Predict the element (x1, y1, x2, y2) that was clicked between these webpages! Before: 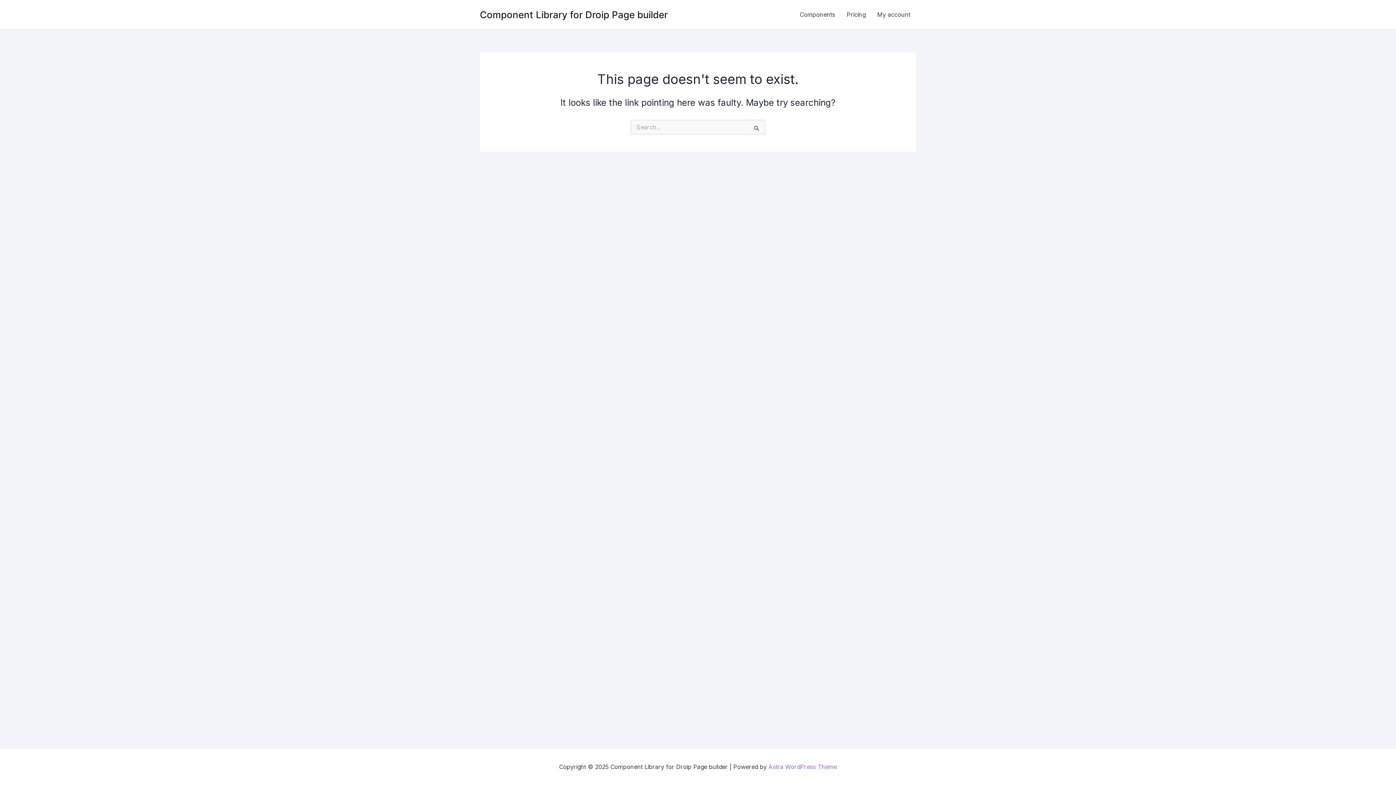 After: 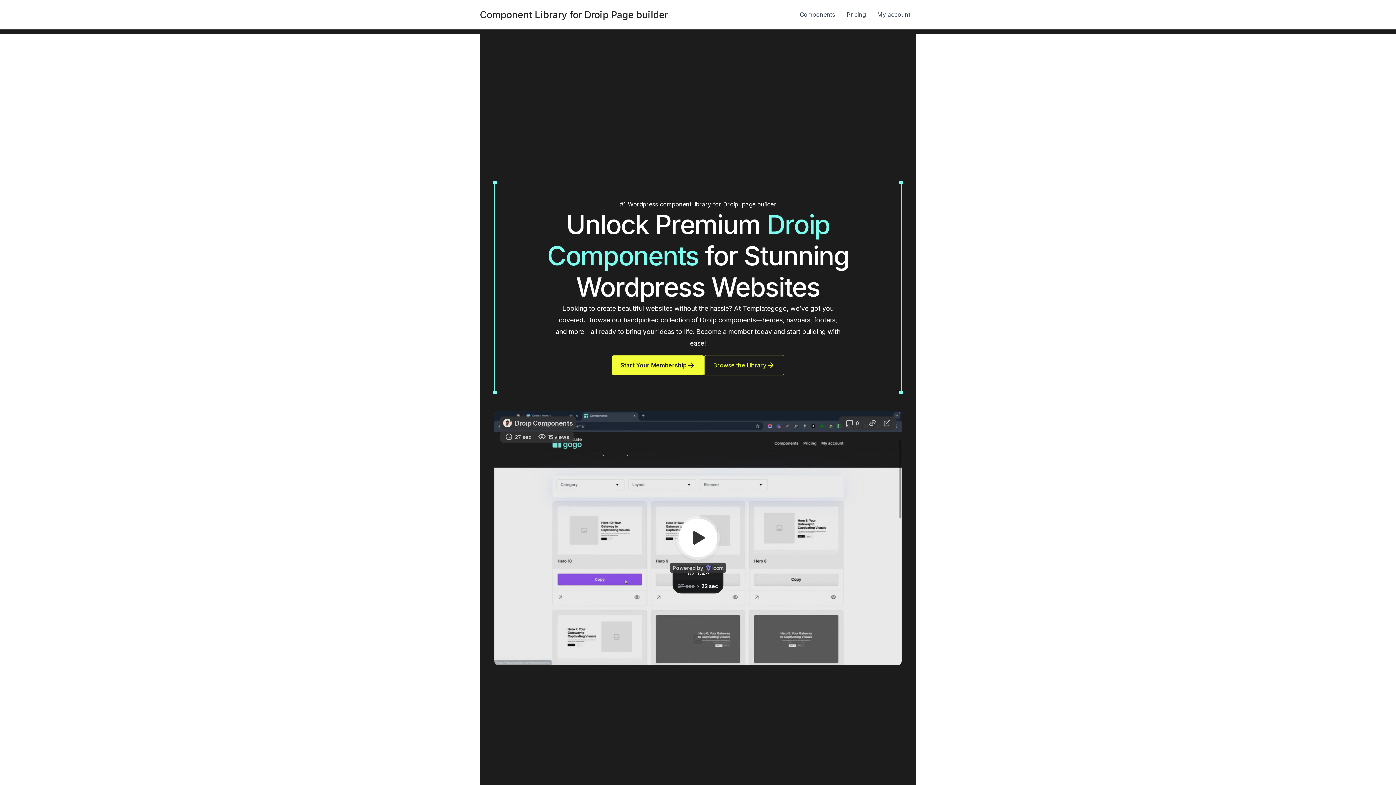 Action: bbox: (480, 8, 668, 20) label: Component Library for Droip Page builder